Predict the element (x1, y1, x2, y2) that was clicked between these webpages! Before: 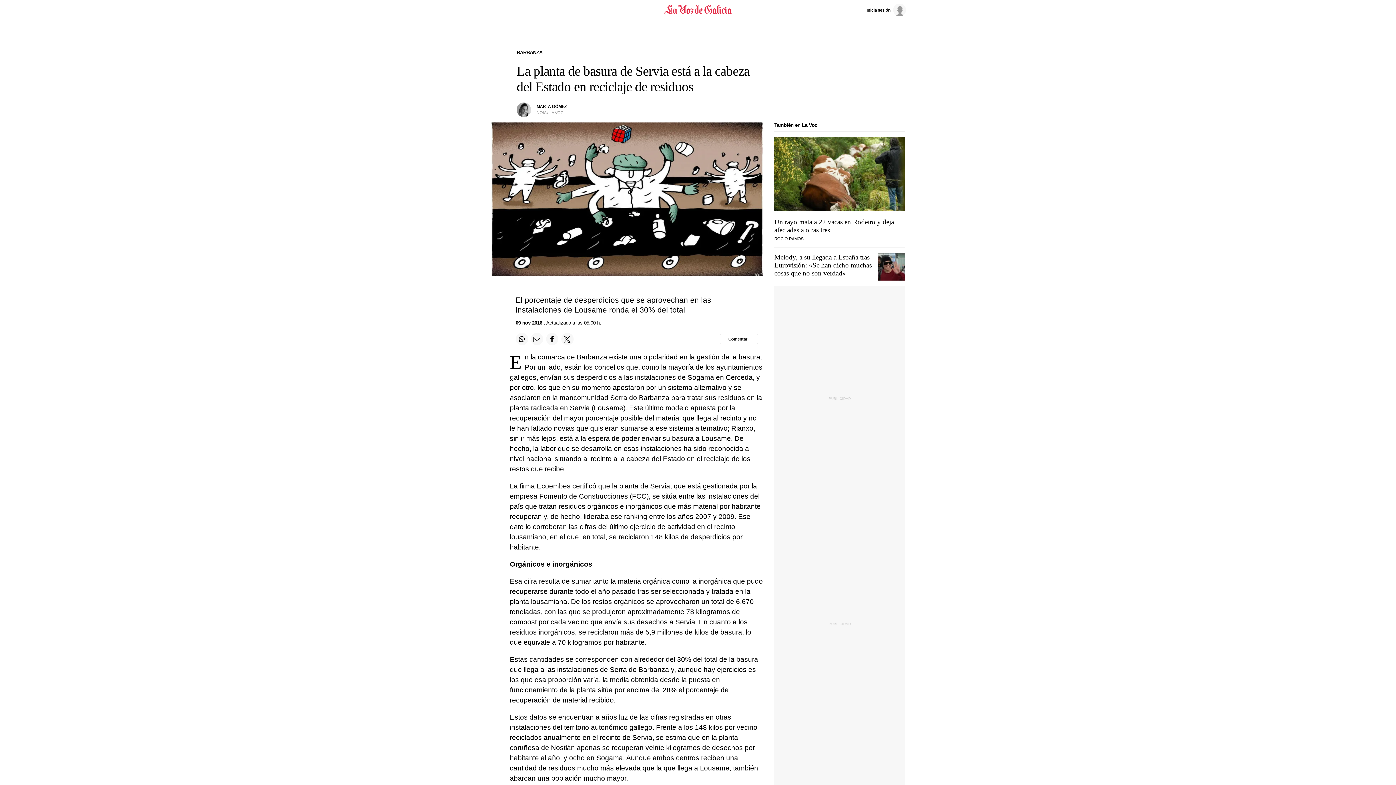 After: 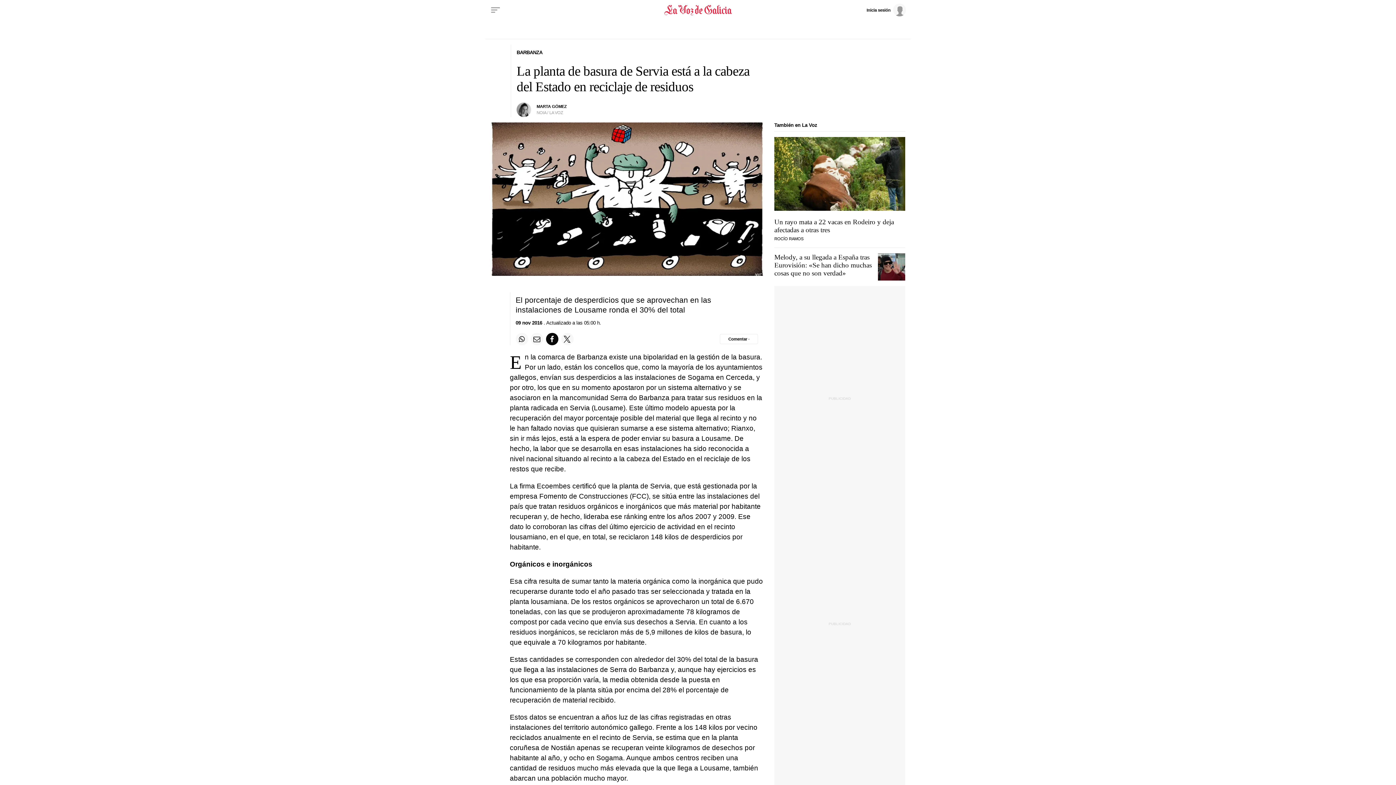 Action: label: Compartir en Facebook bbox: (546, 333, 558, 345)